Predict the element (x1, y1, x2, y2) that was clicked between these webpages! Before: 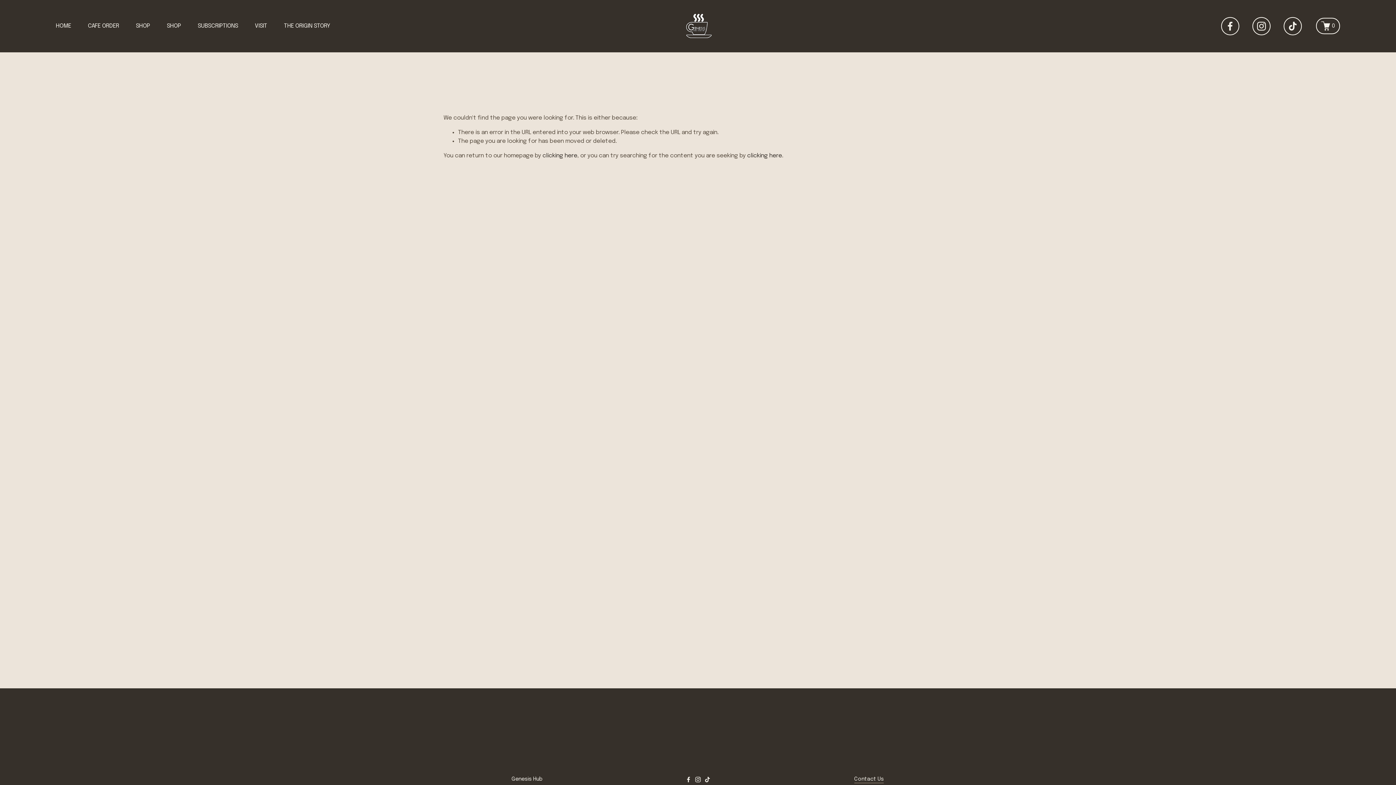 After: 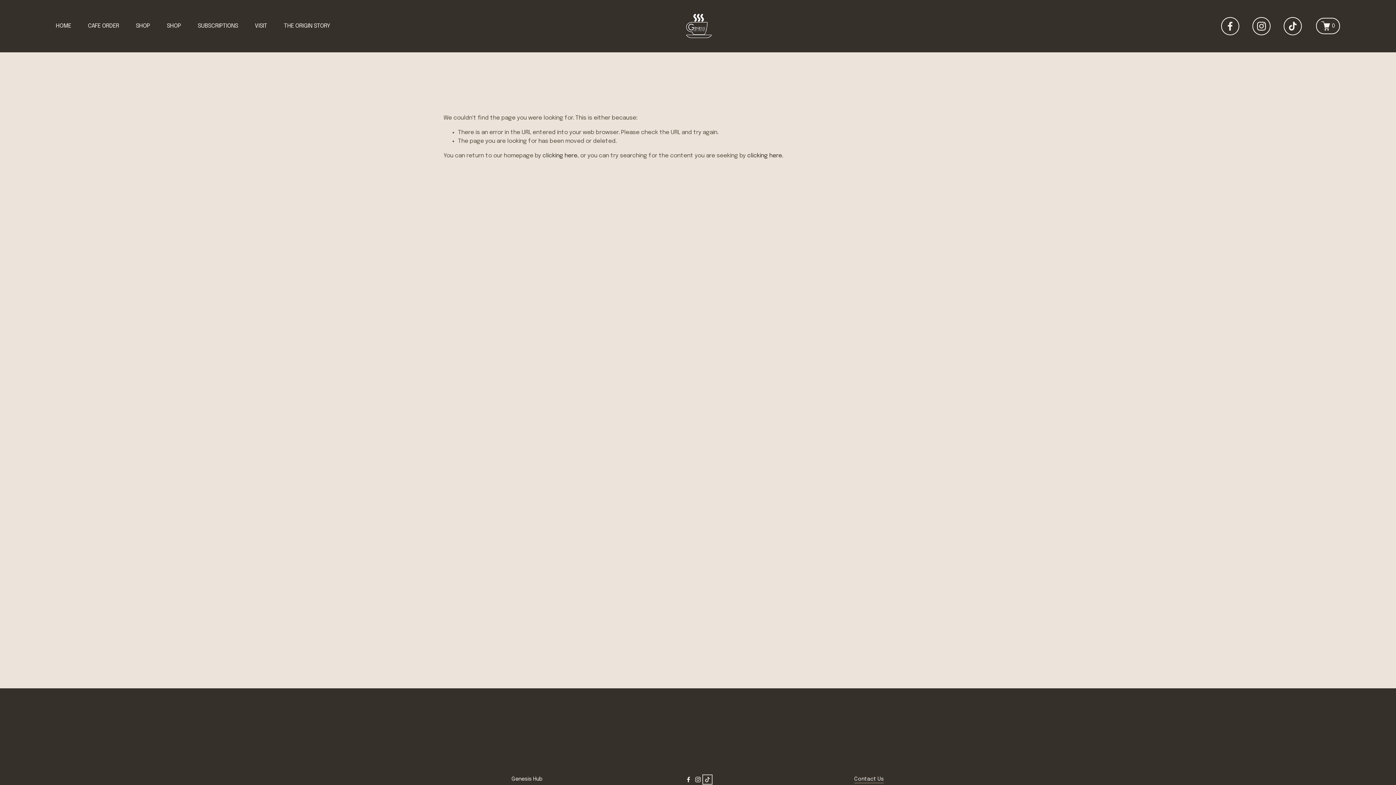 Action: bbox: (704, 777, 710, 782) label: TikTok